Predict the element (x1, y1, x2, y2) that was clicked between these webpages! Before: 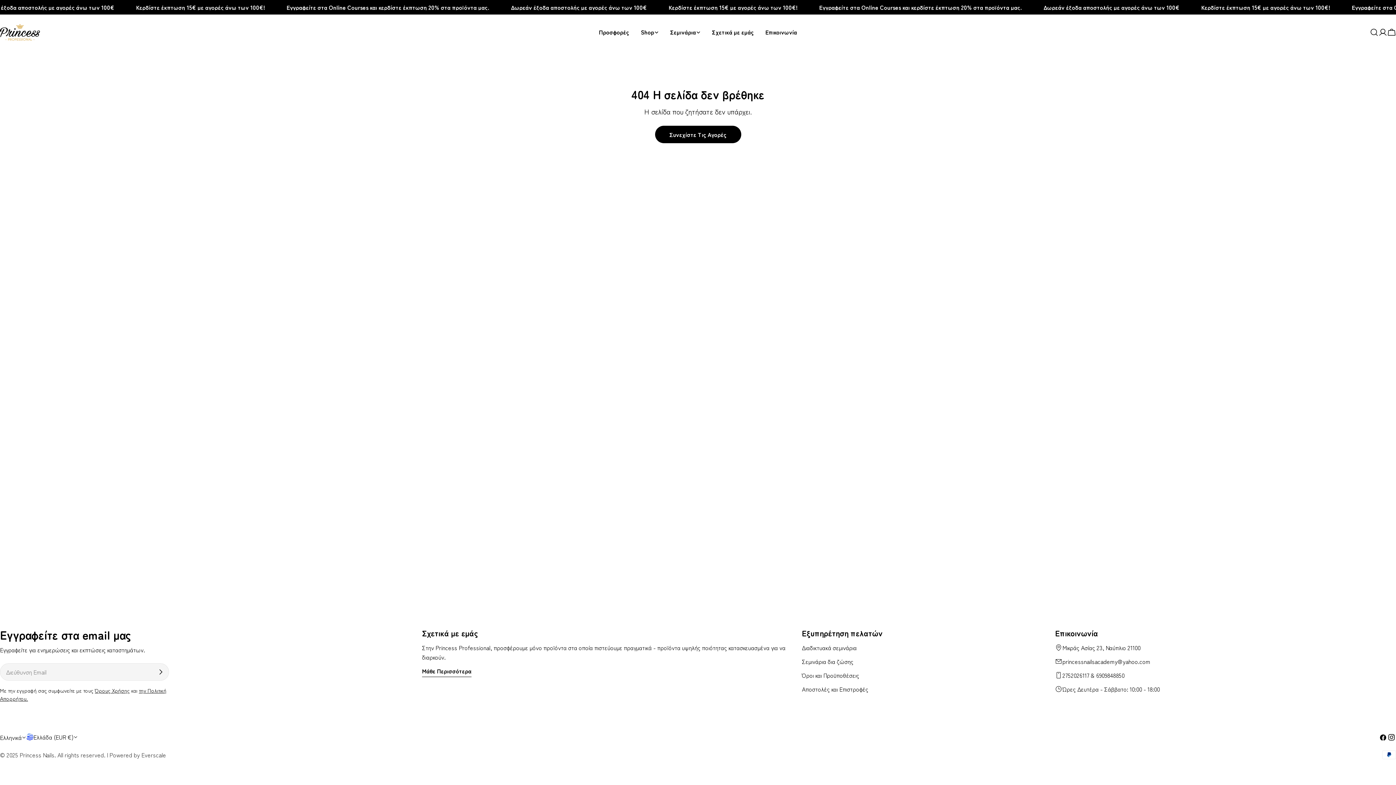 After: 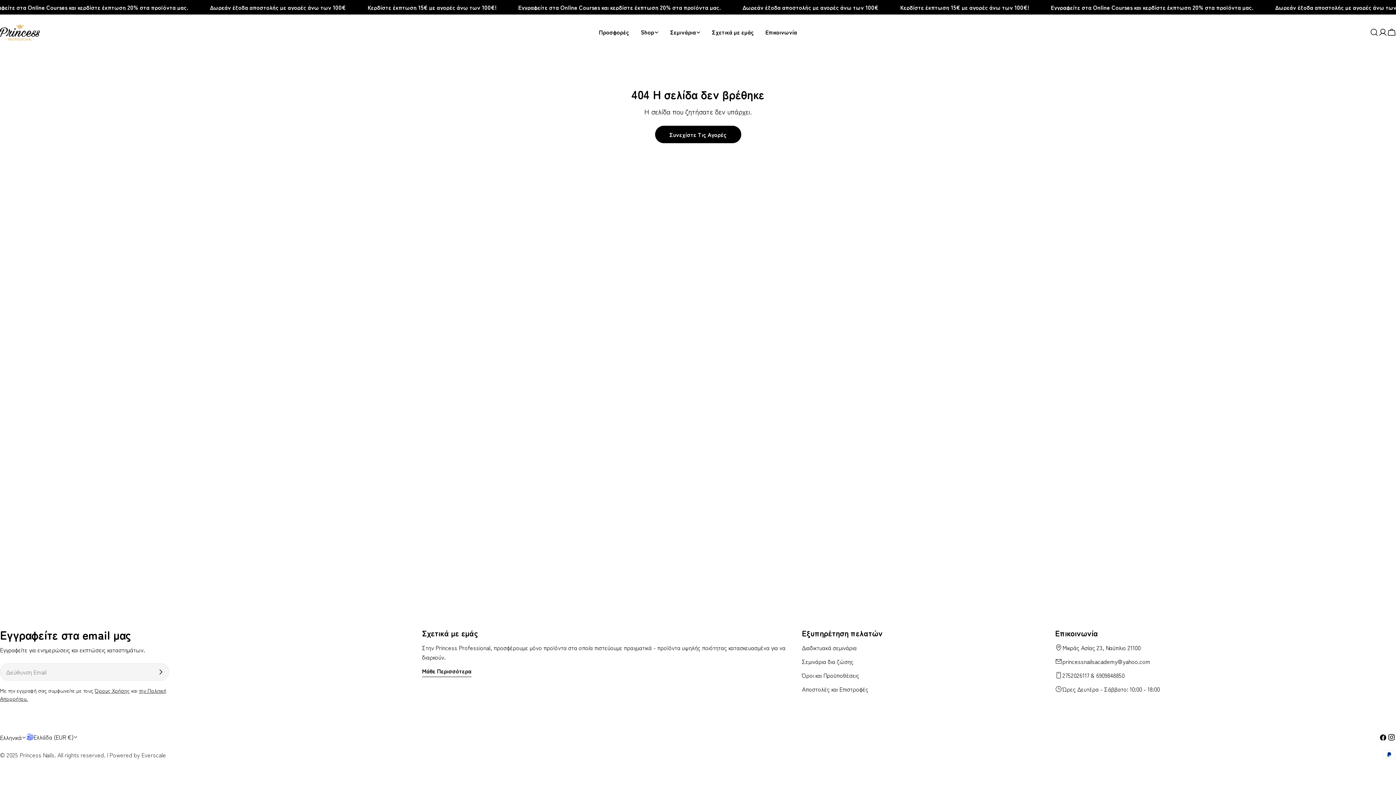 Action: label: princessnailsacademy@yahoo.com bbox: (1062, 657, 1150, 666)